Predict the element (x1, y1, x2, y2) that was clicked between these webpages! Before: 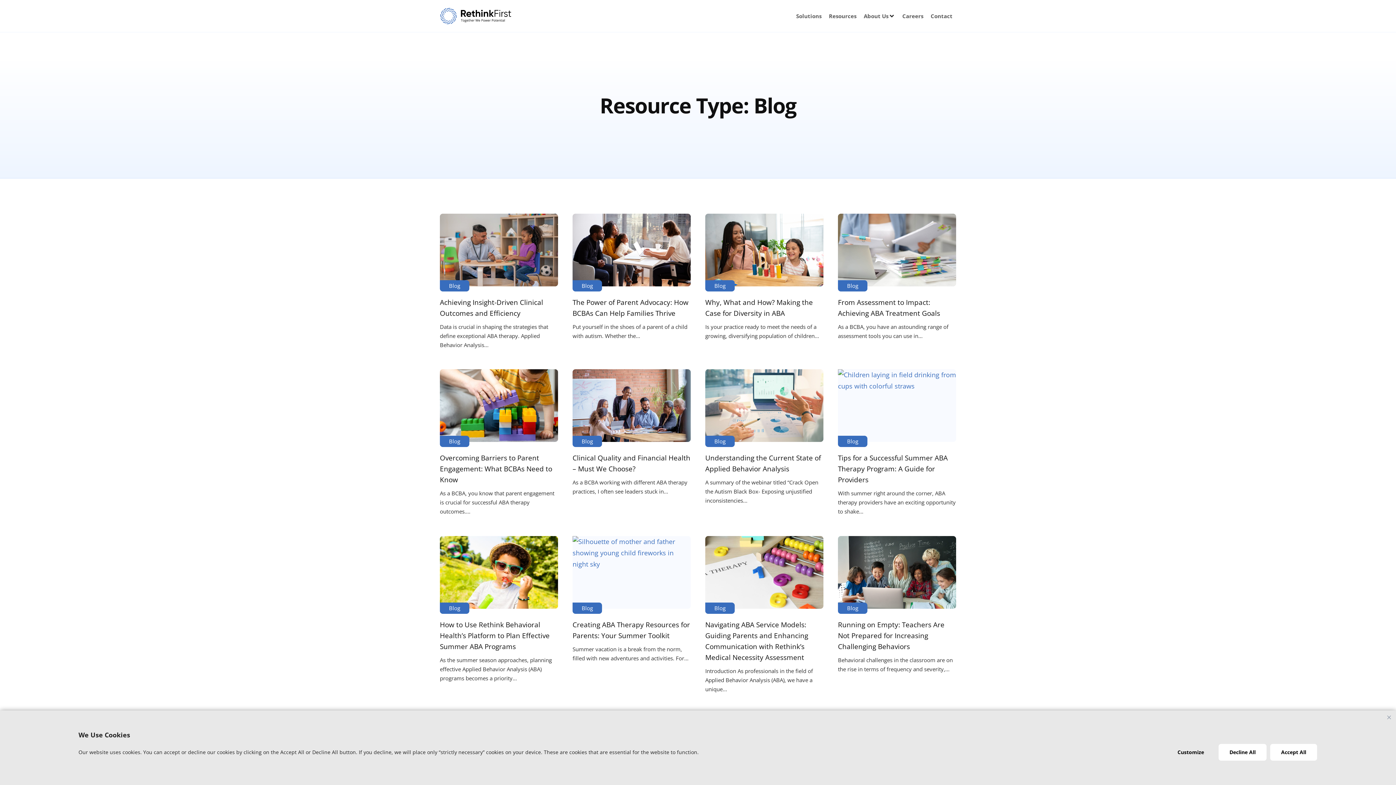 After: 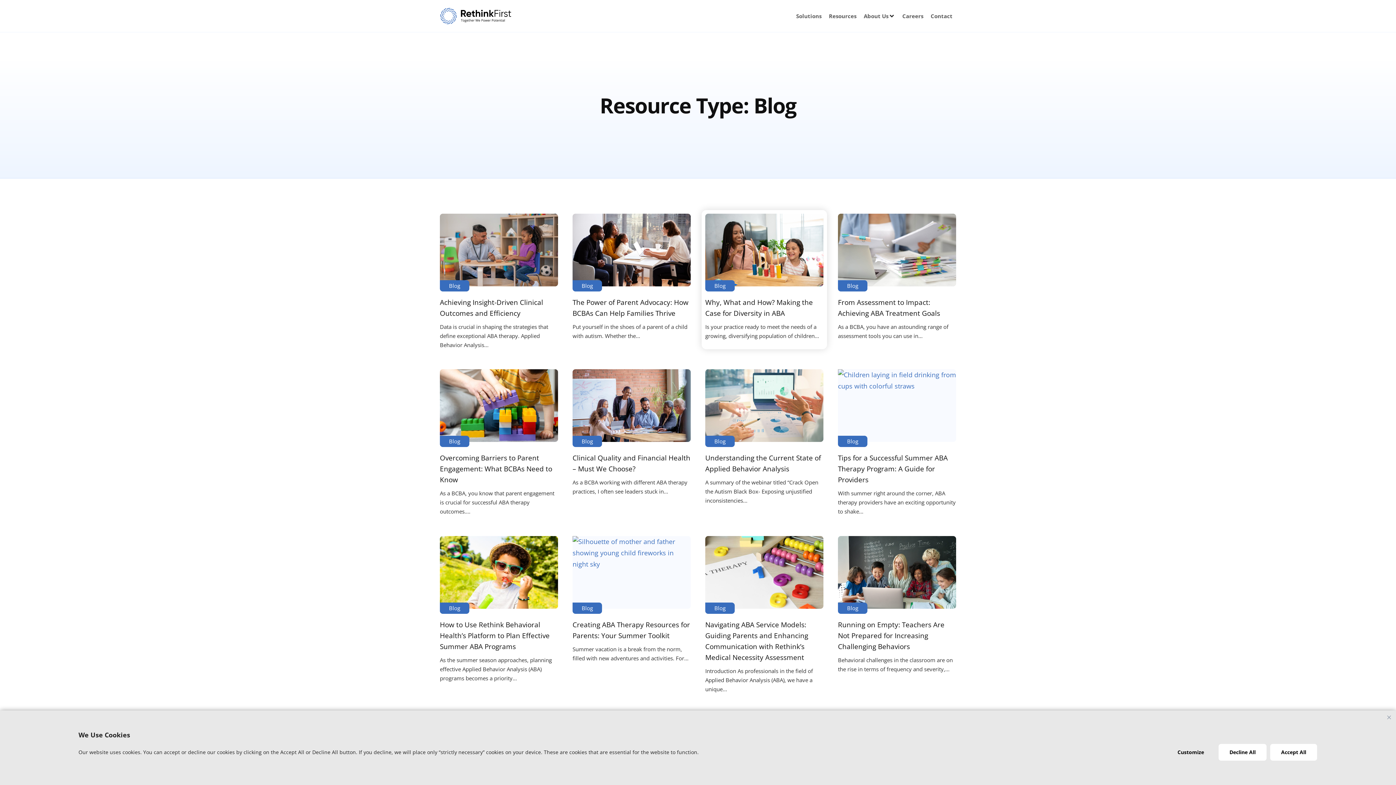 Action: bbox: (705, 213, 823, 286) label:  (opens in a new tab)